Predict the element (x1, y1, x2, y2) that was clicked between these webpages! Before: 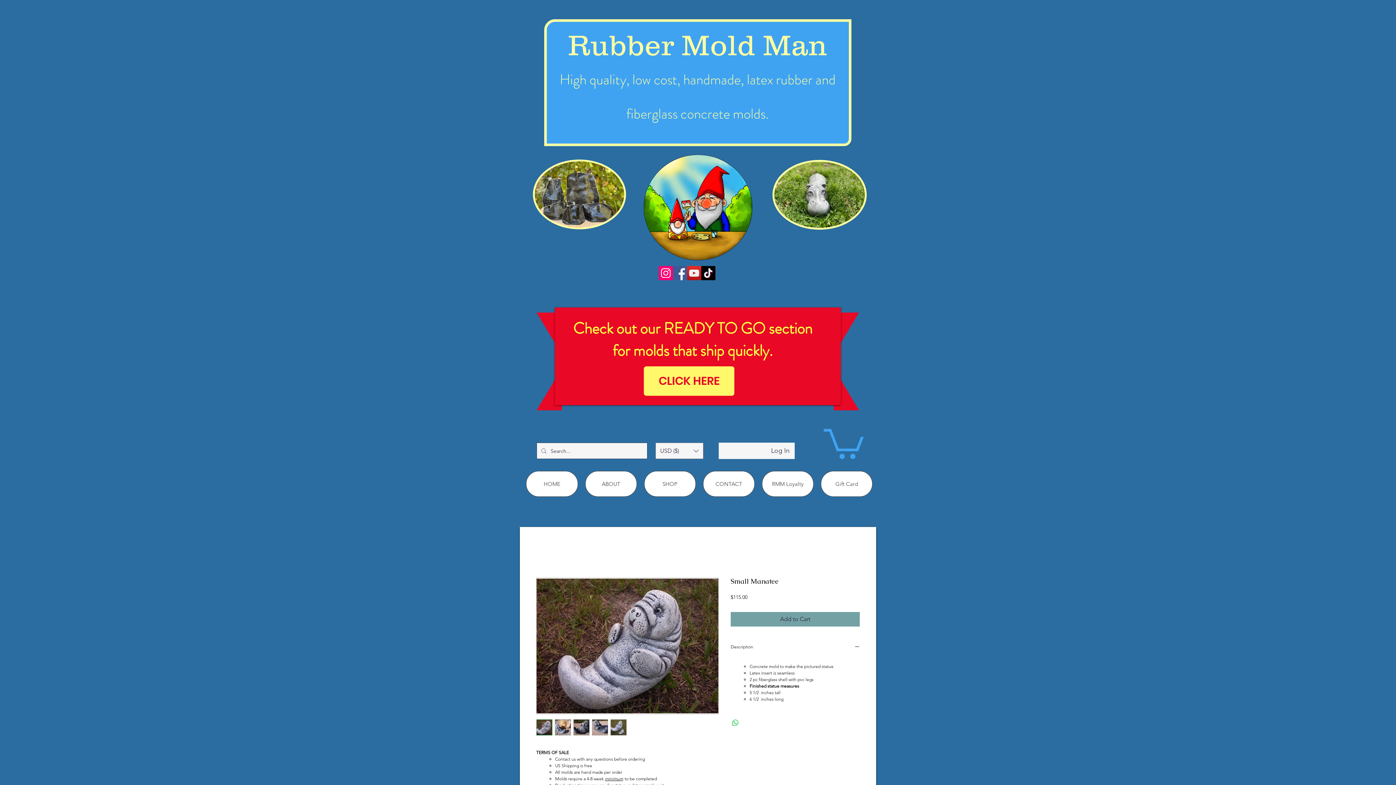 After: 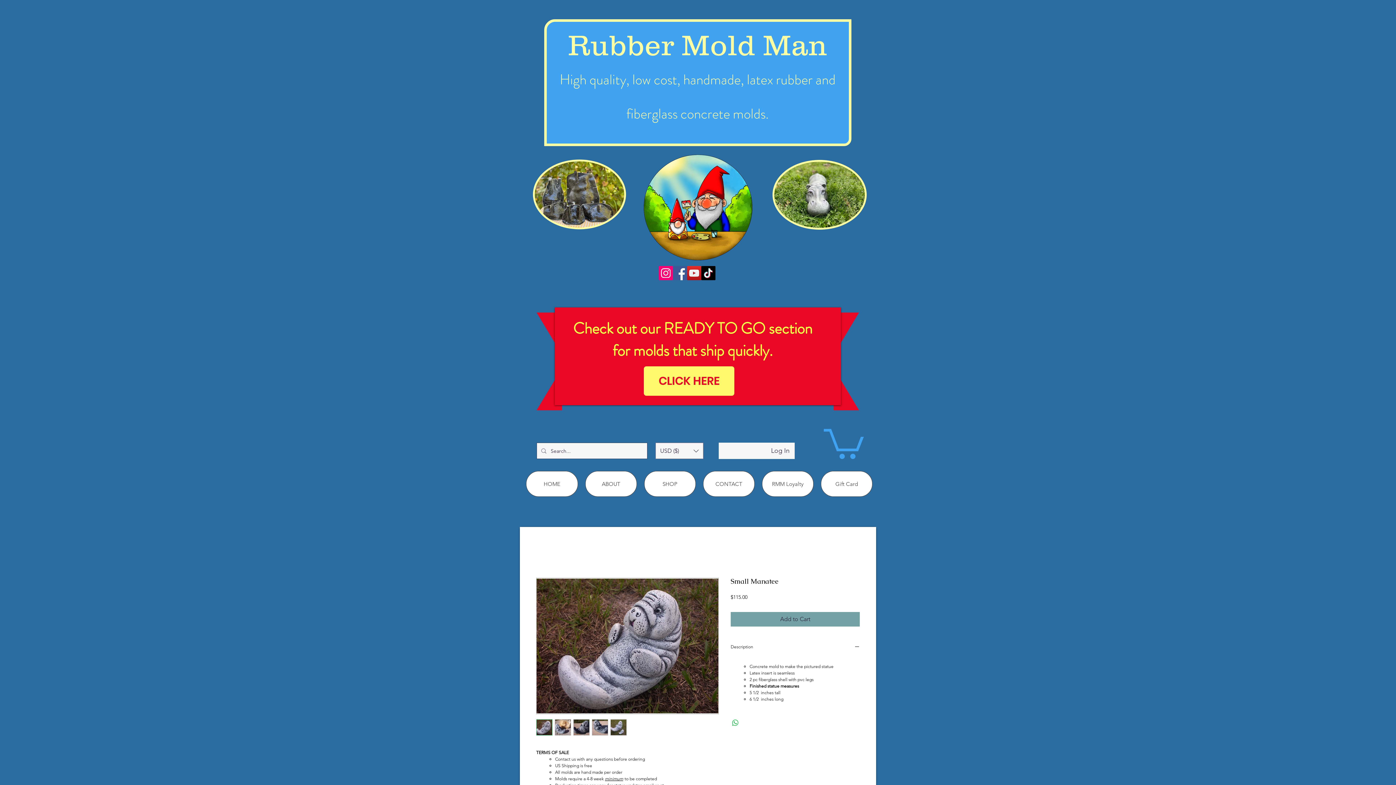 Action: bbox: (536, 577, 718, 715)